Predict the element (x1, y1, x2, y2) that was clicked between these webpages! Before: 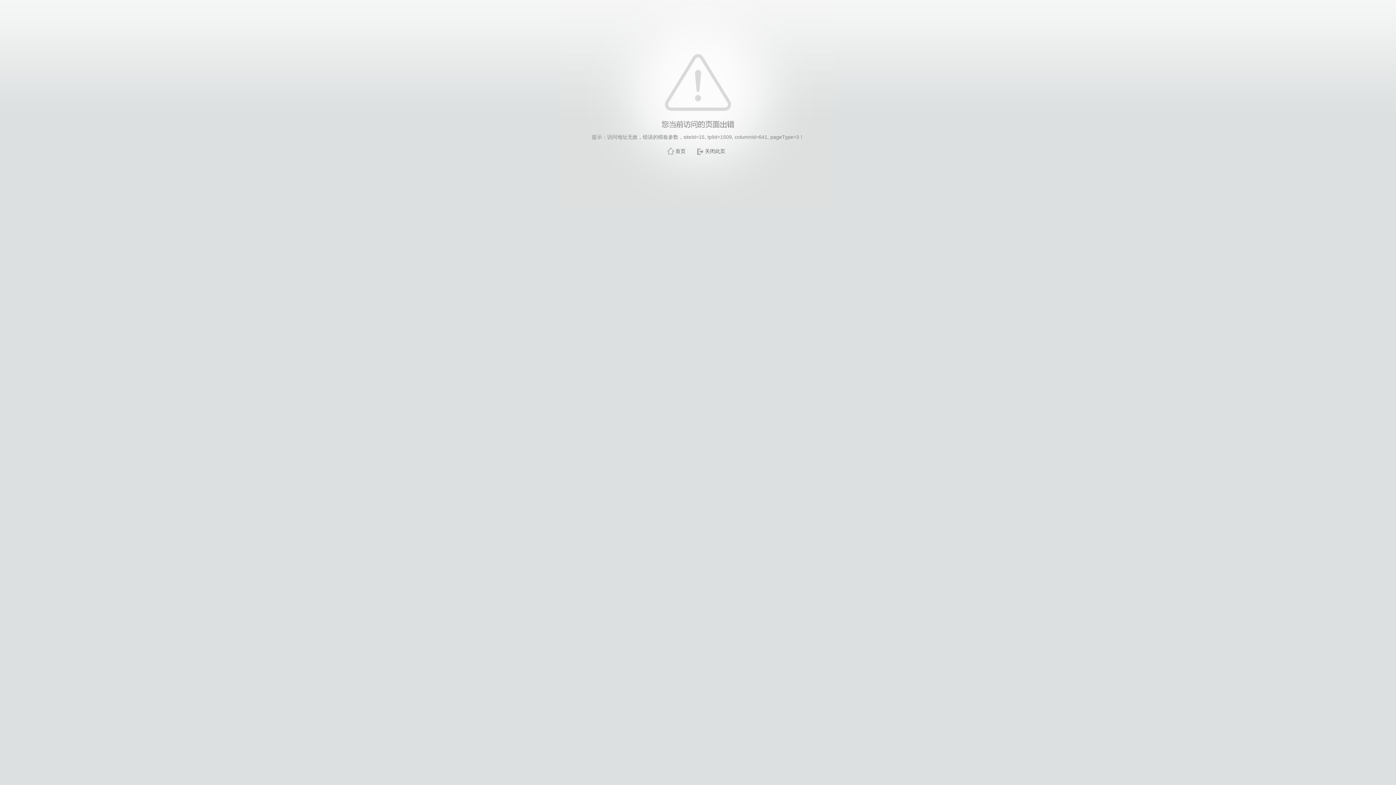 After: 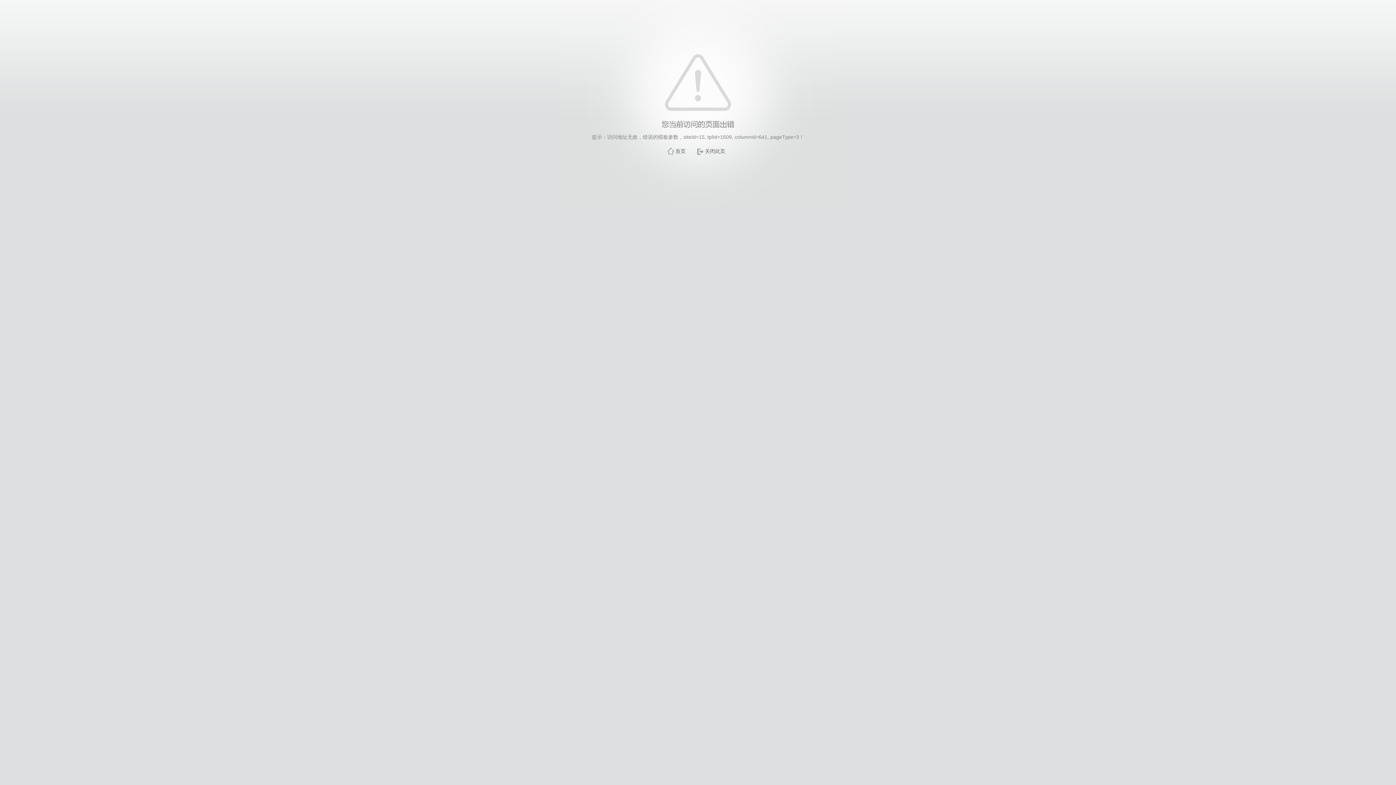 Action: bbox: (705, 148, 725, 154) label: 关闭此页